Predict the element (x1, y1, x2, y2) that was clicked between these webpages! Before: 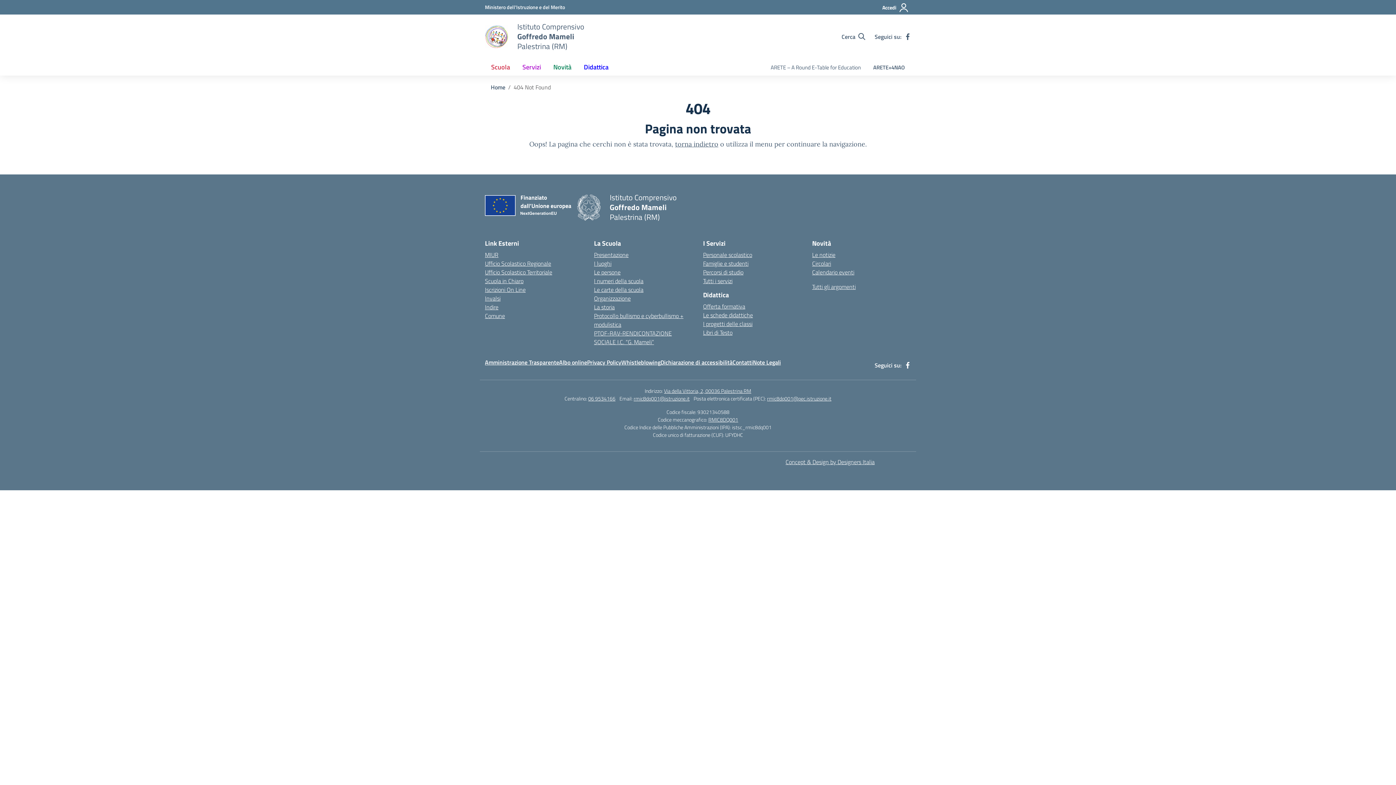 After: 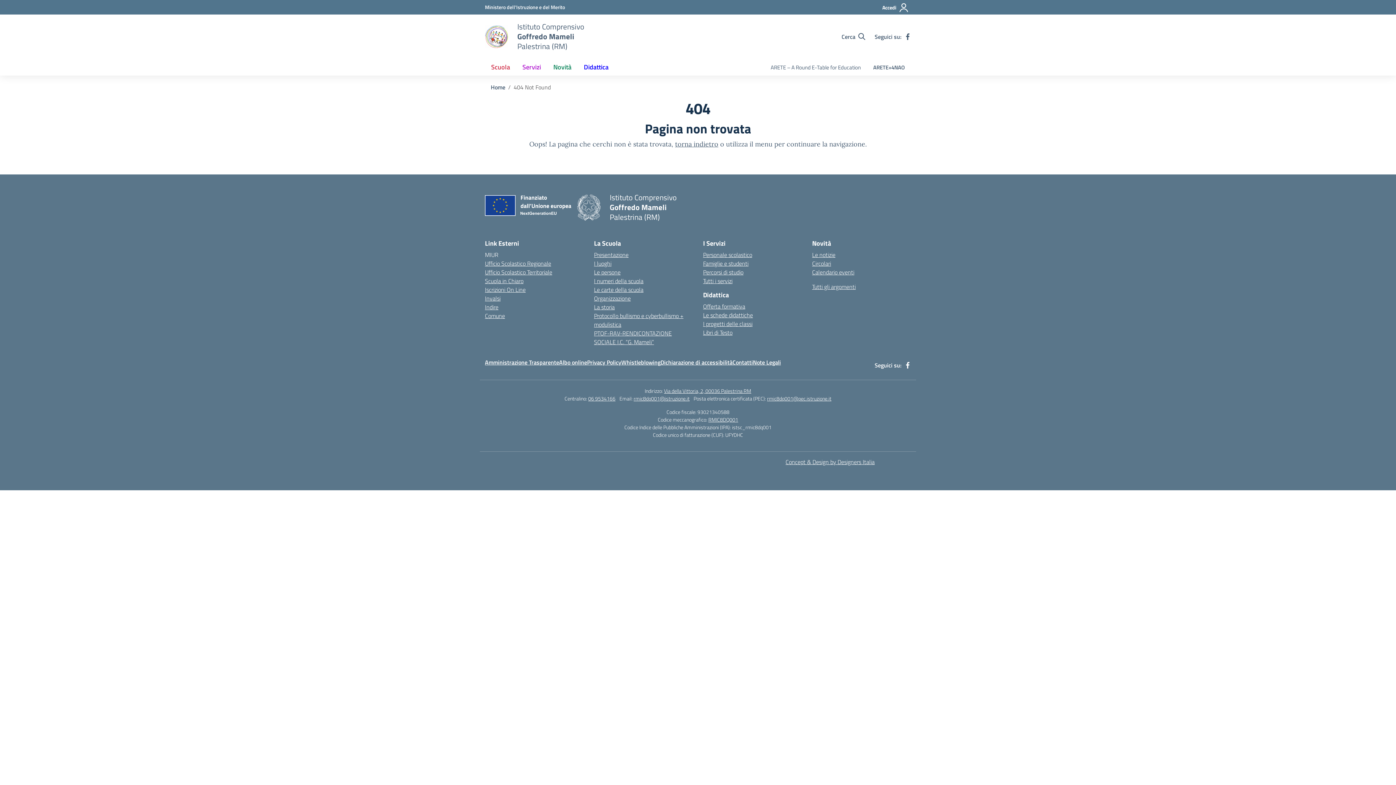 Action: label: Ministero dell’Istruzione – MIUR – link esterno – apertura nuova scheda bbox: (485, 250, 498, 259)